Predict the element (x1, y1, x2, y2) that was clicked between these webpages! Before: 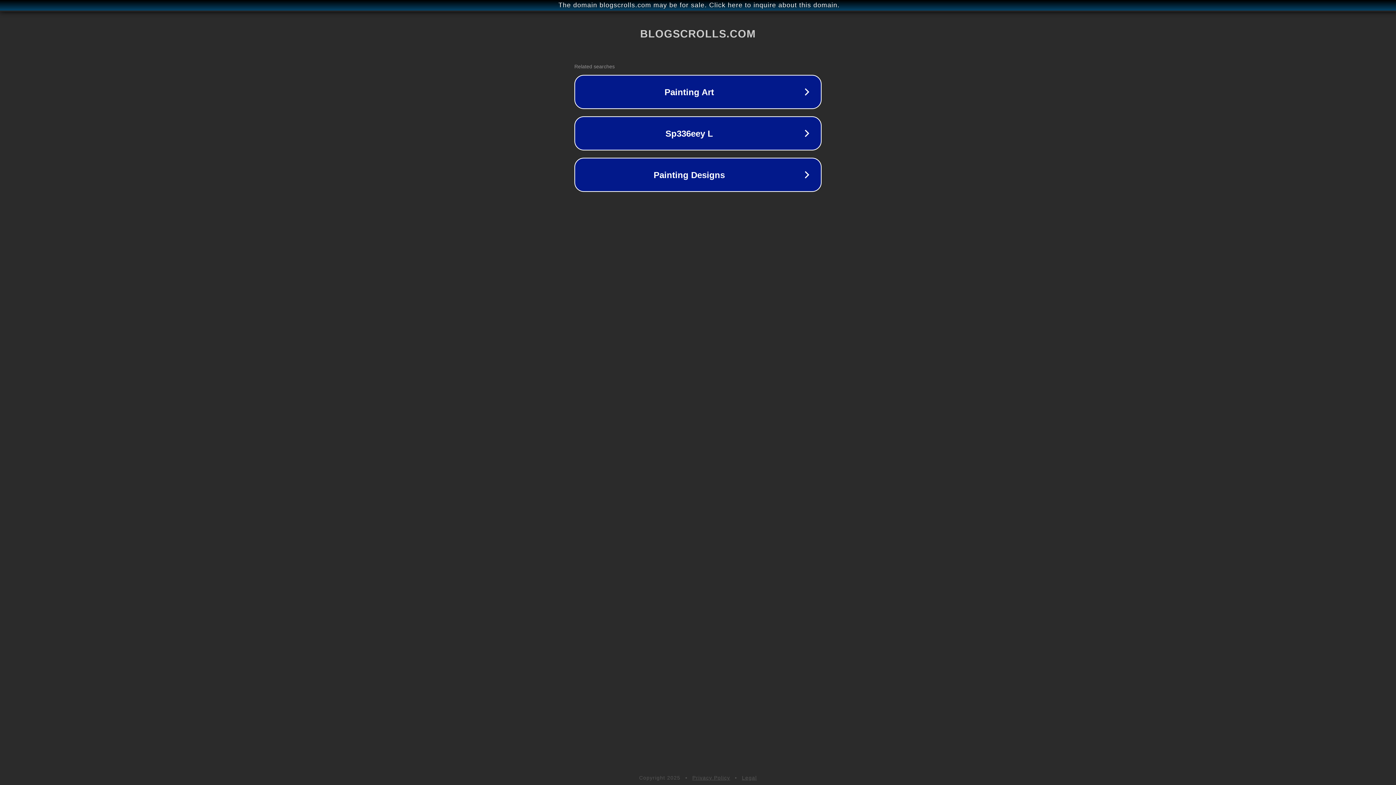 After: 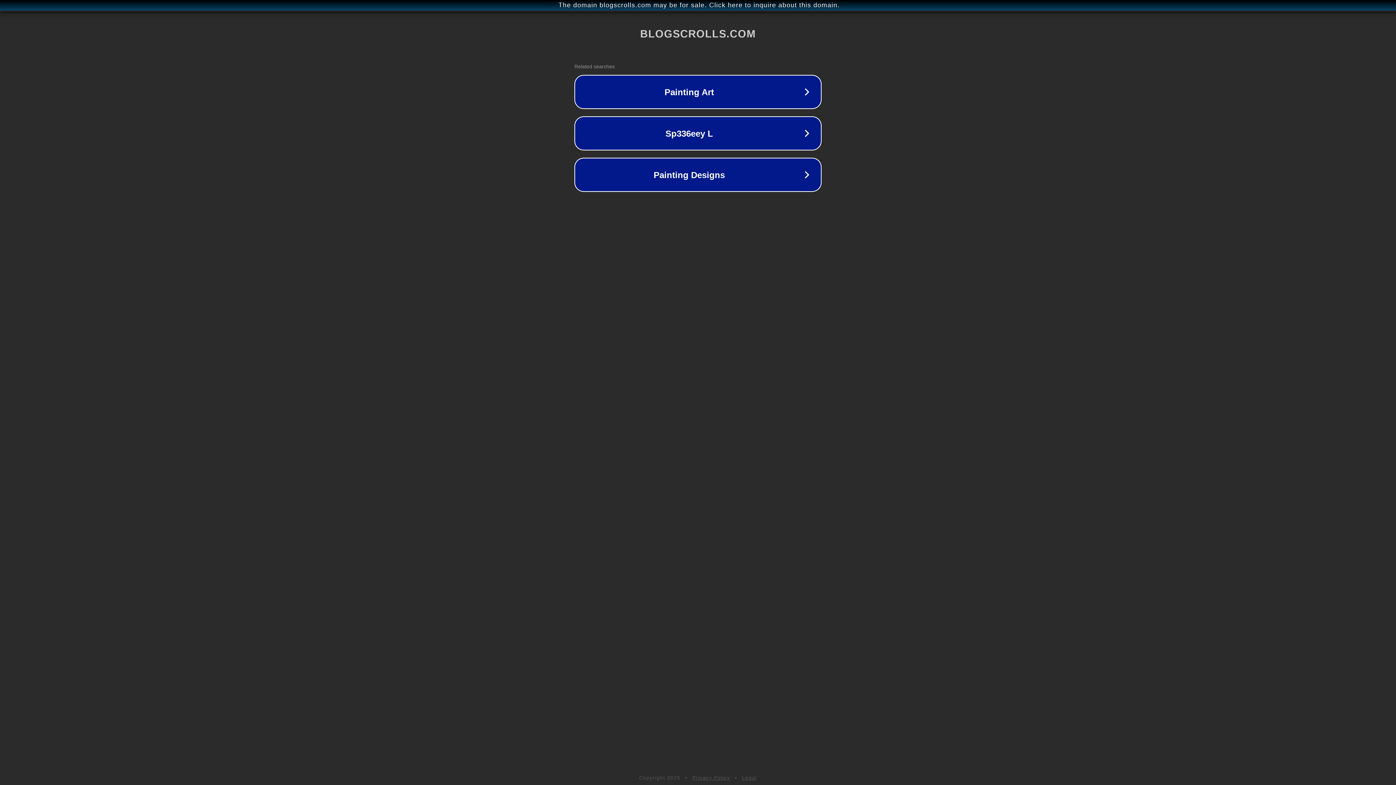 Action: label: Privacy Policy bbox: (692, 775, 730, 781)